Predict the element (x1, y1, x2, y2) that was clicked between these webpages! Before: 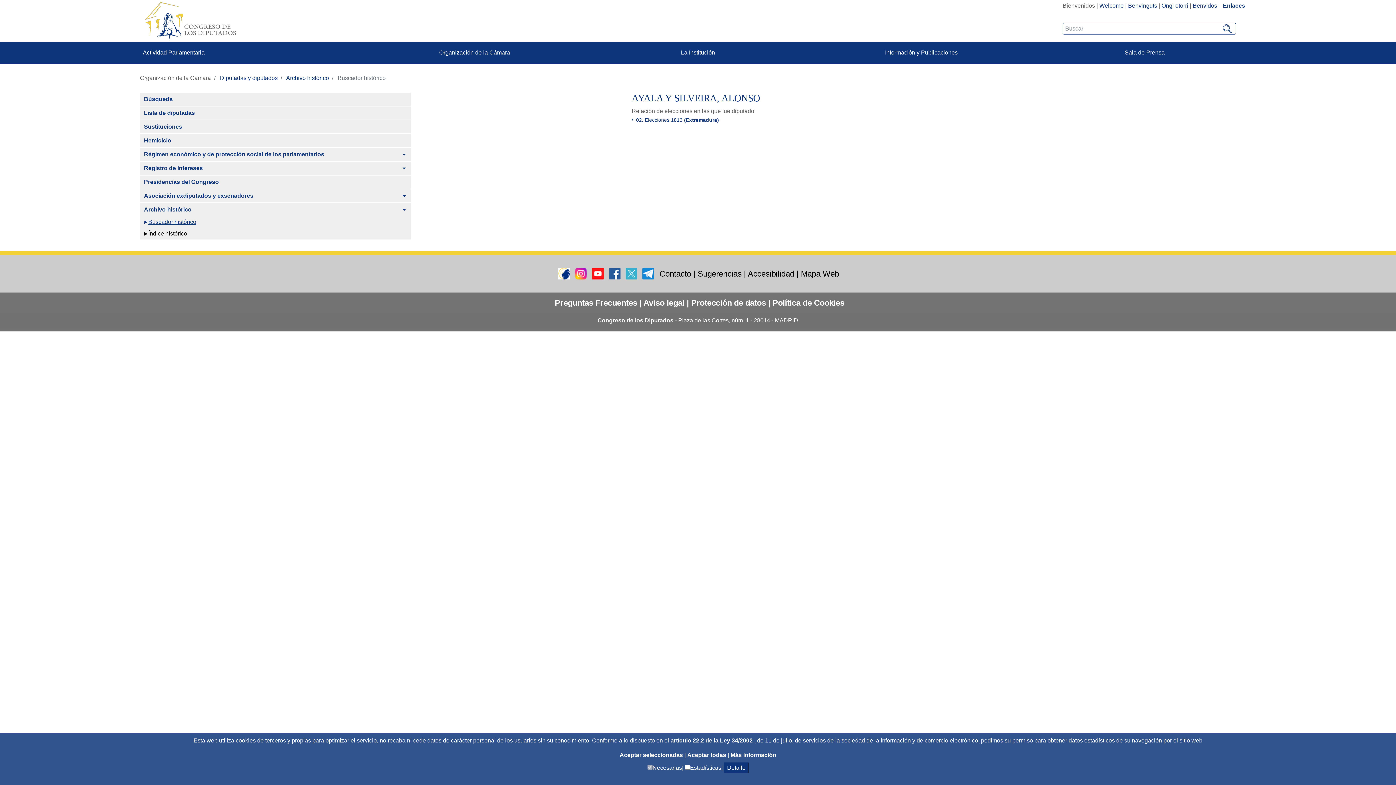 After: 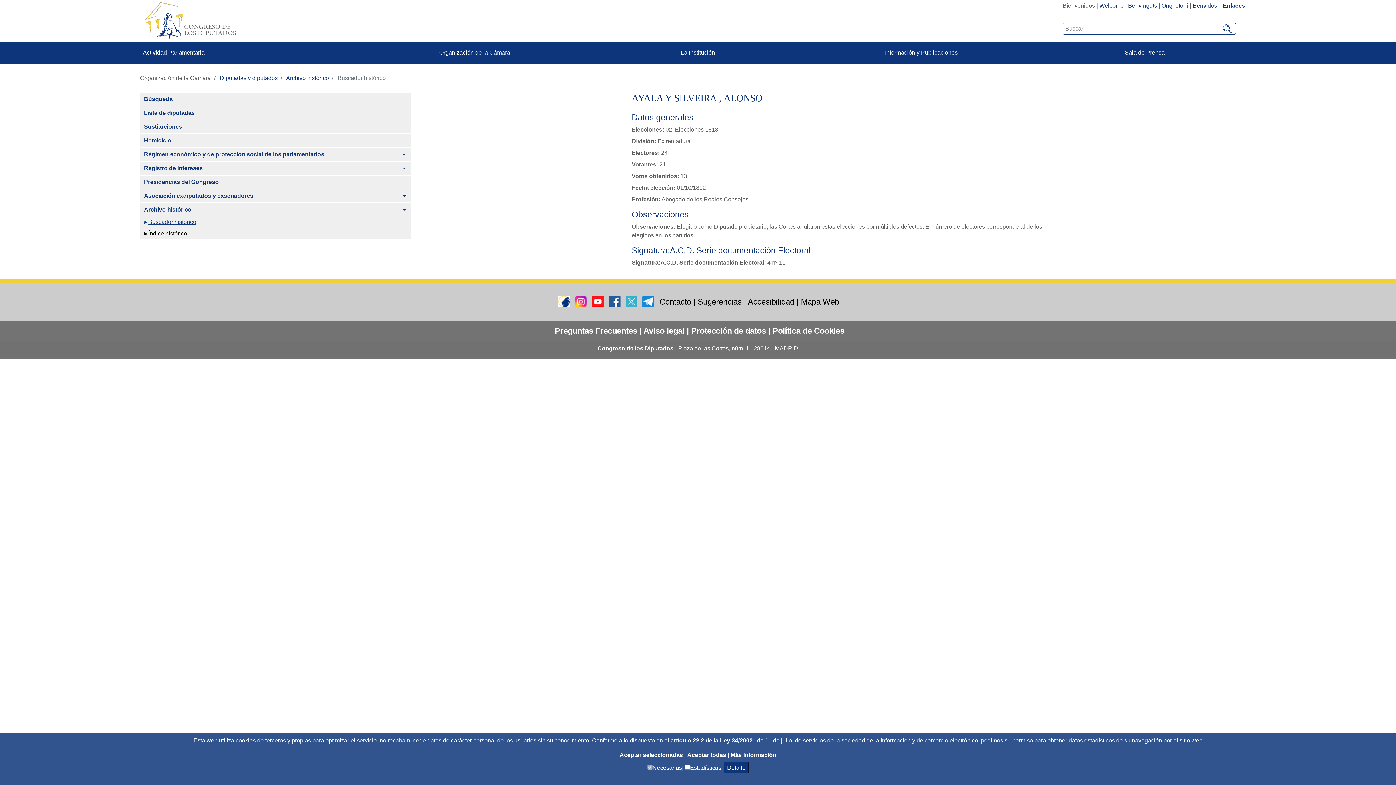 Action: label:  02. Elecciones 1813 (Extremadura) bbox: (631, 117, 719, 122)